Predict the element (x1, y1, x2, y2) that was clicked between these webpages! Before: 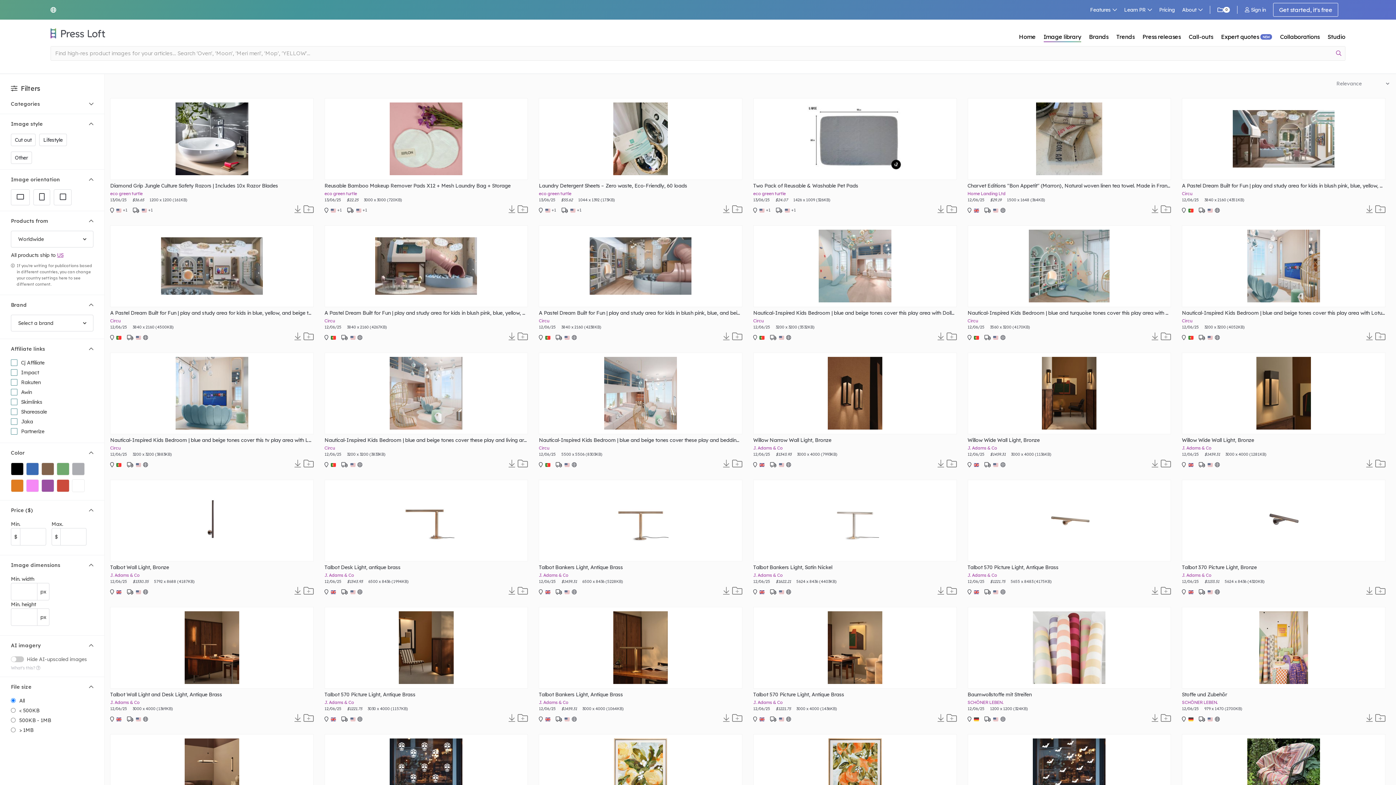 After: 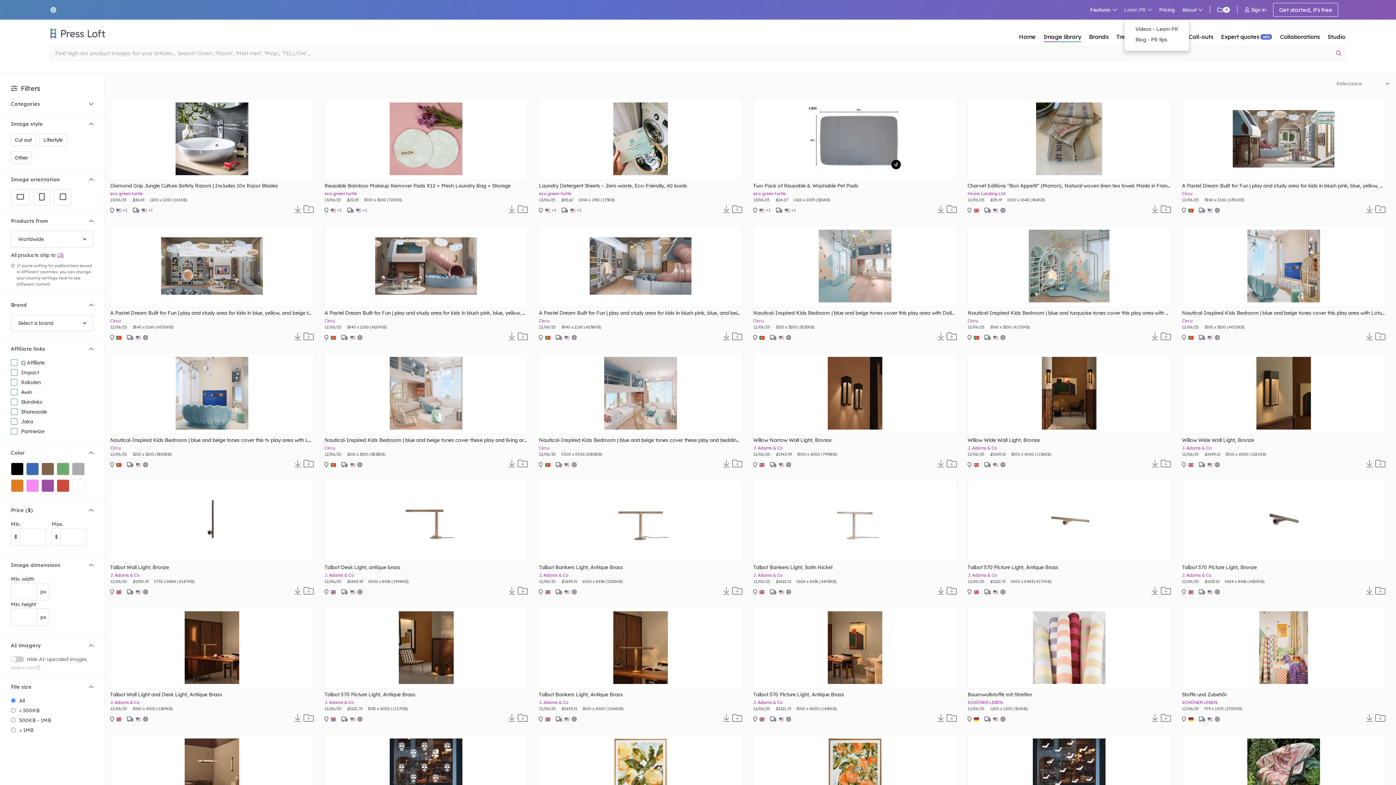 Action: label: Learn PR bbox: (1124, 5, 1152, 13)